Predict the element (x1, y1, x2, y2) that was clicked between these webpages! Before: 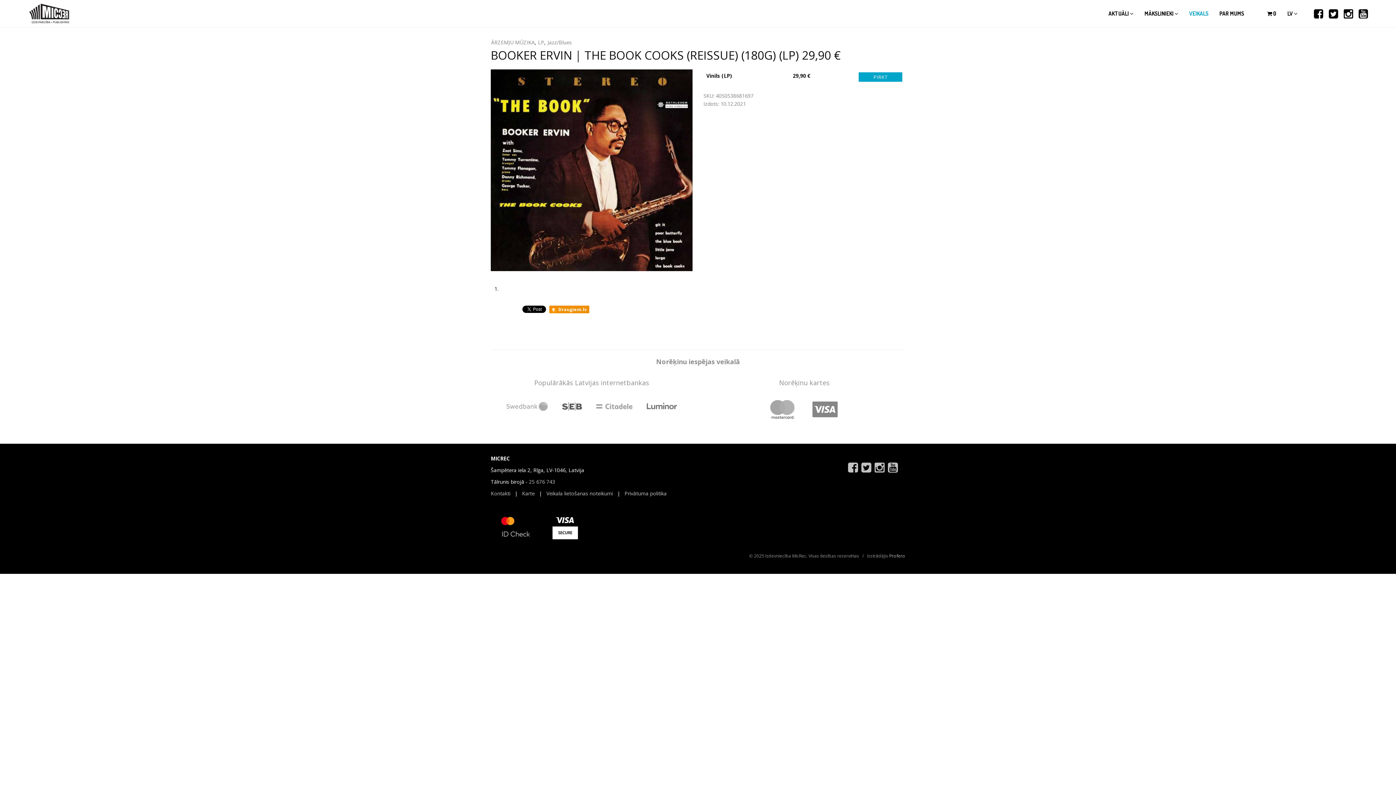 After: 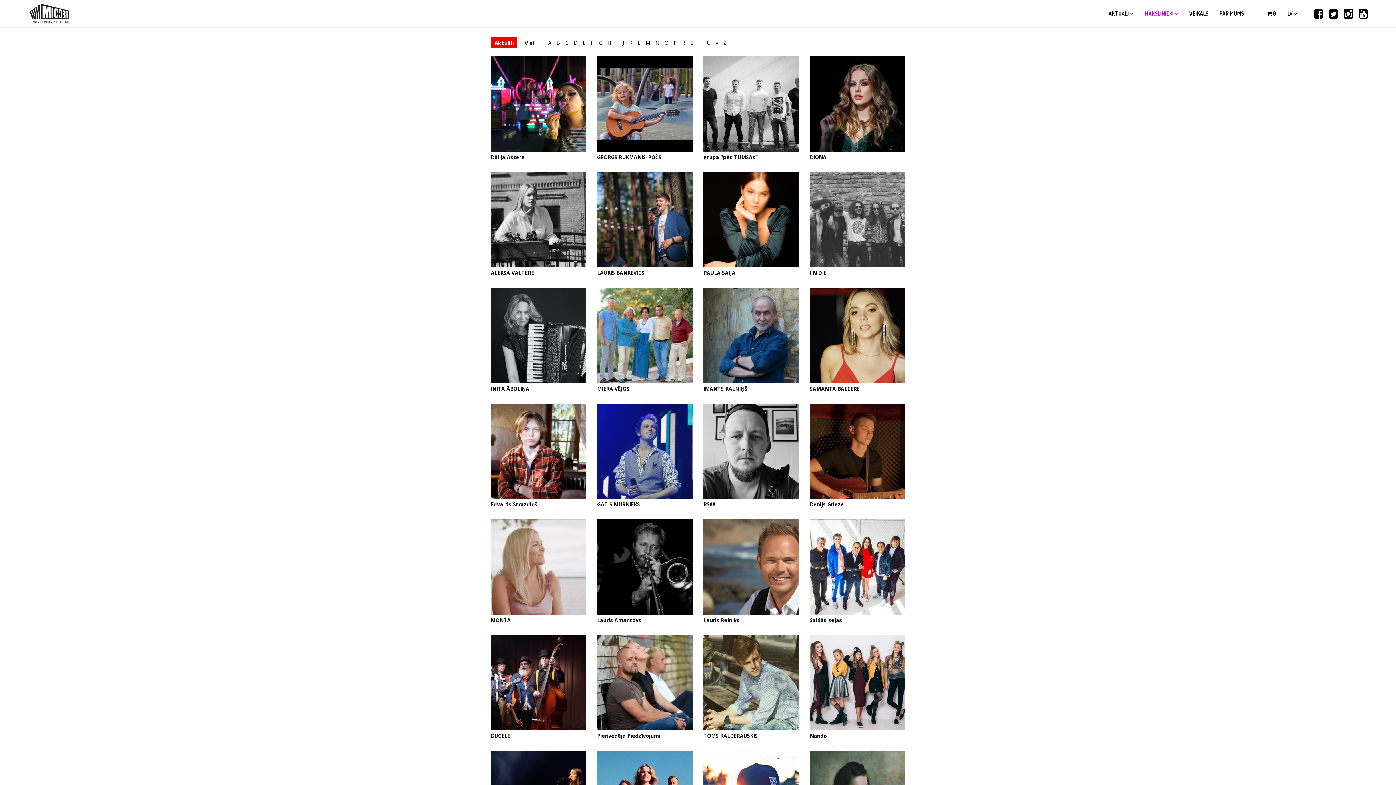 Action: bbox: (1144, 0, 1178, 27) label: MĀKSLINIEKI 